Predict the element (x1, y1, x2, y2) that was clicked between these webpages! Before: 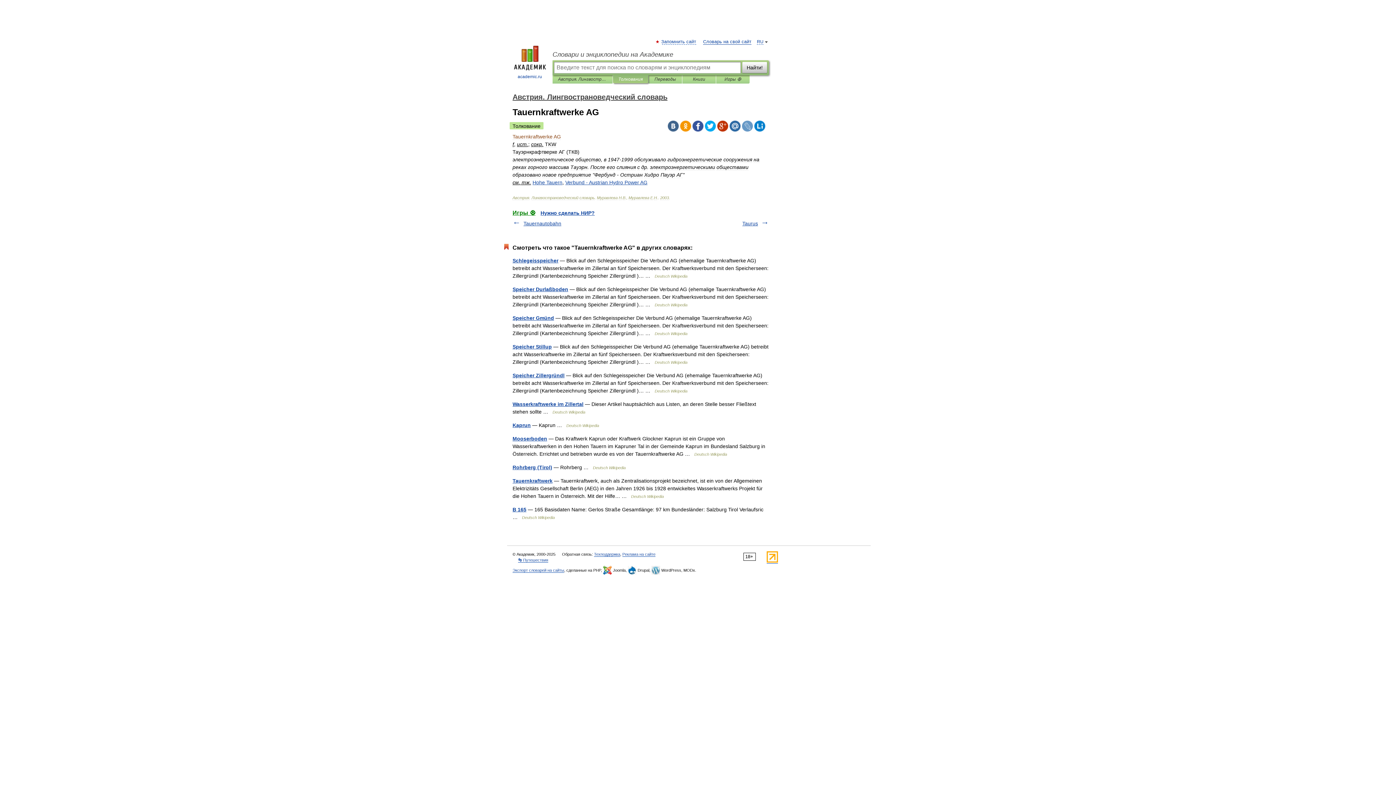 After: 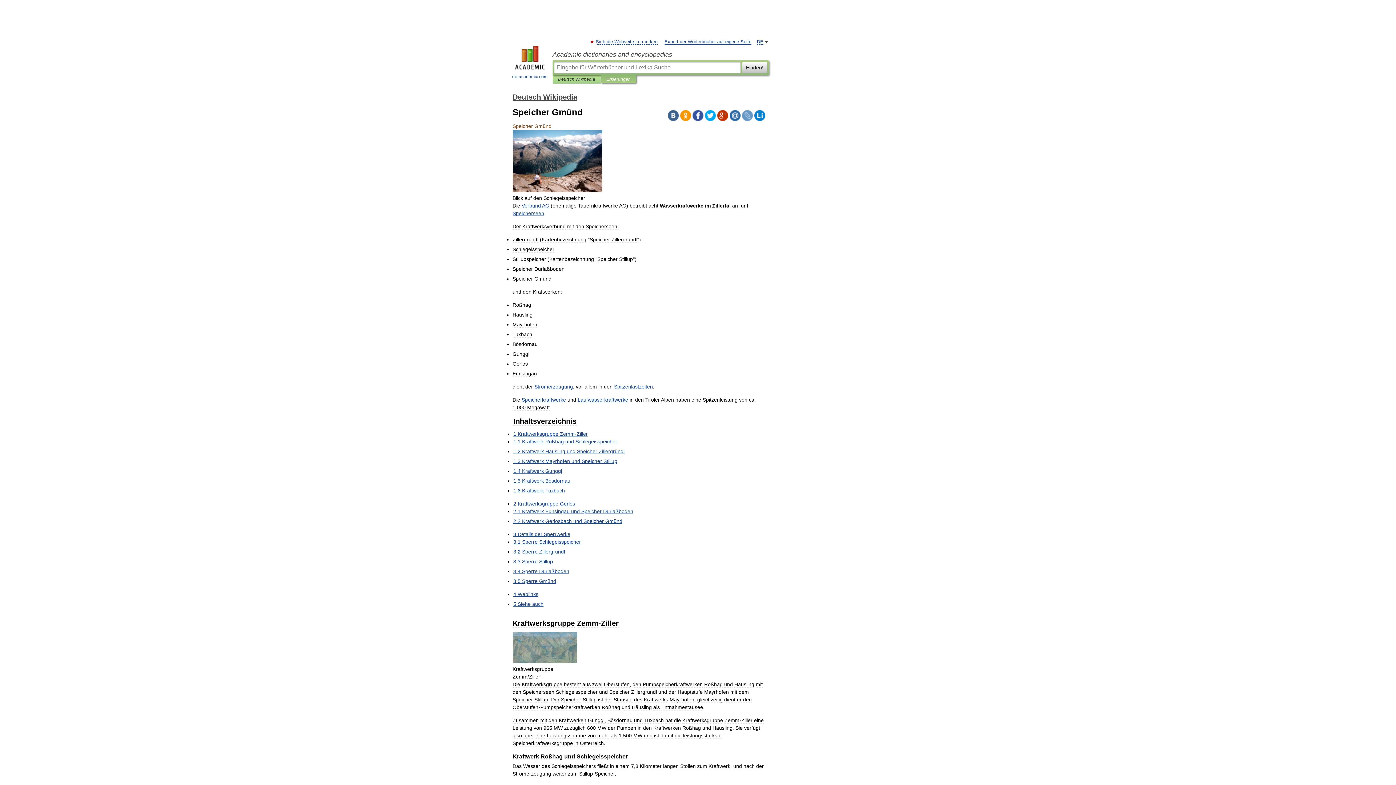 Action: label: Speicher Gmünd bbox: (512, 315, 554, 321)